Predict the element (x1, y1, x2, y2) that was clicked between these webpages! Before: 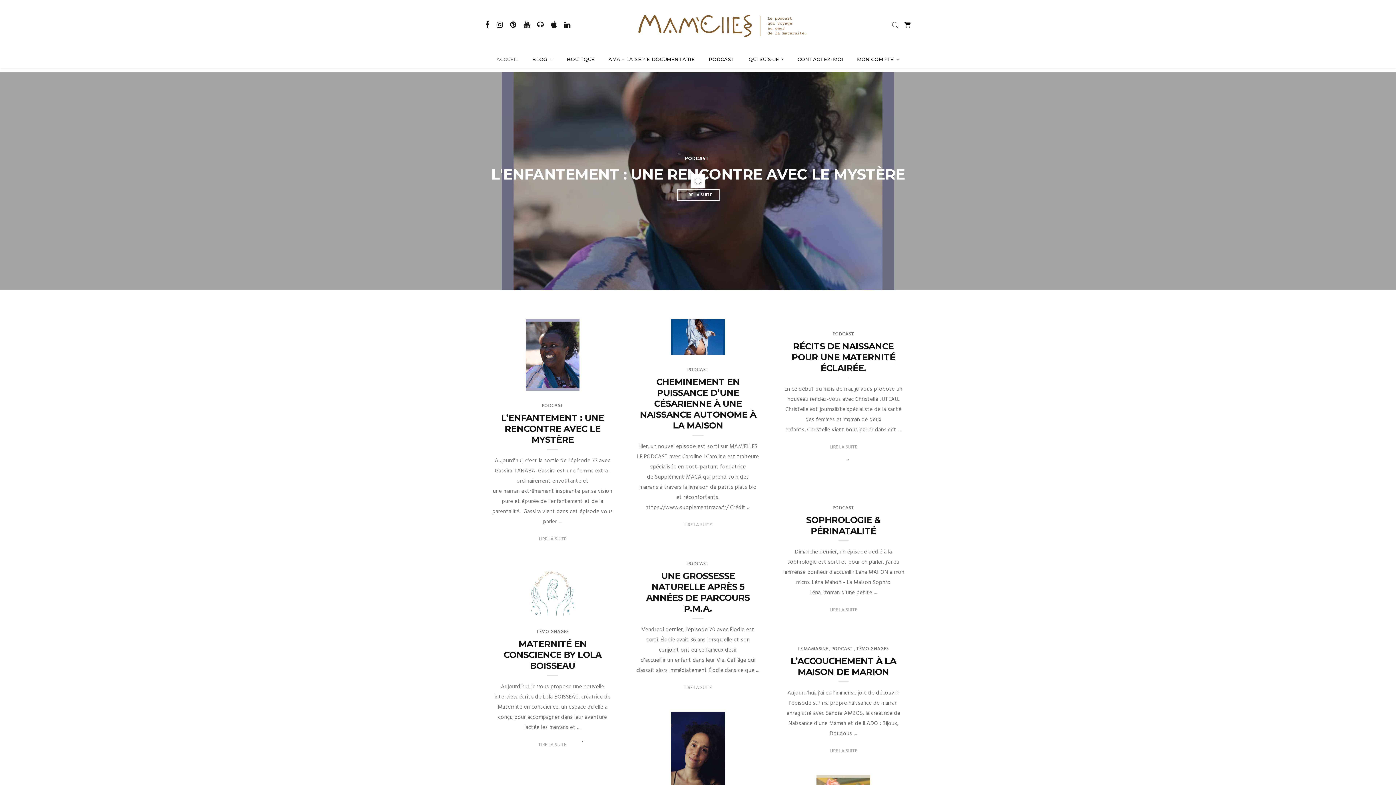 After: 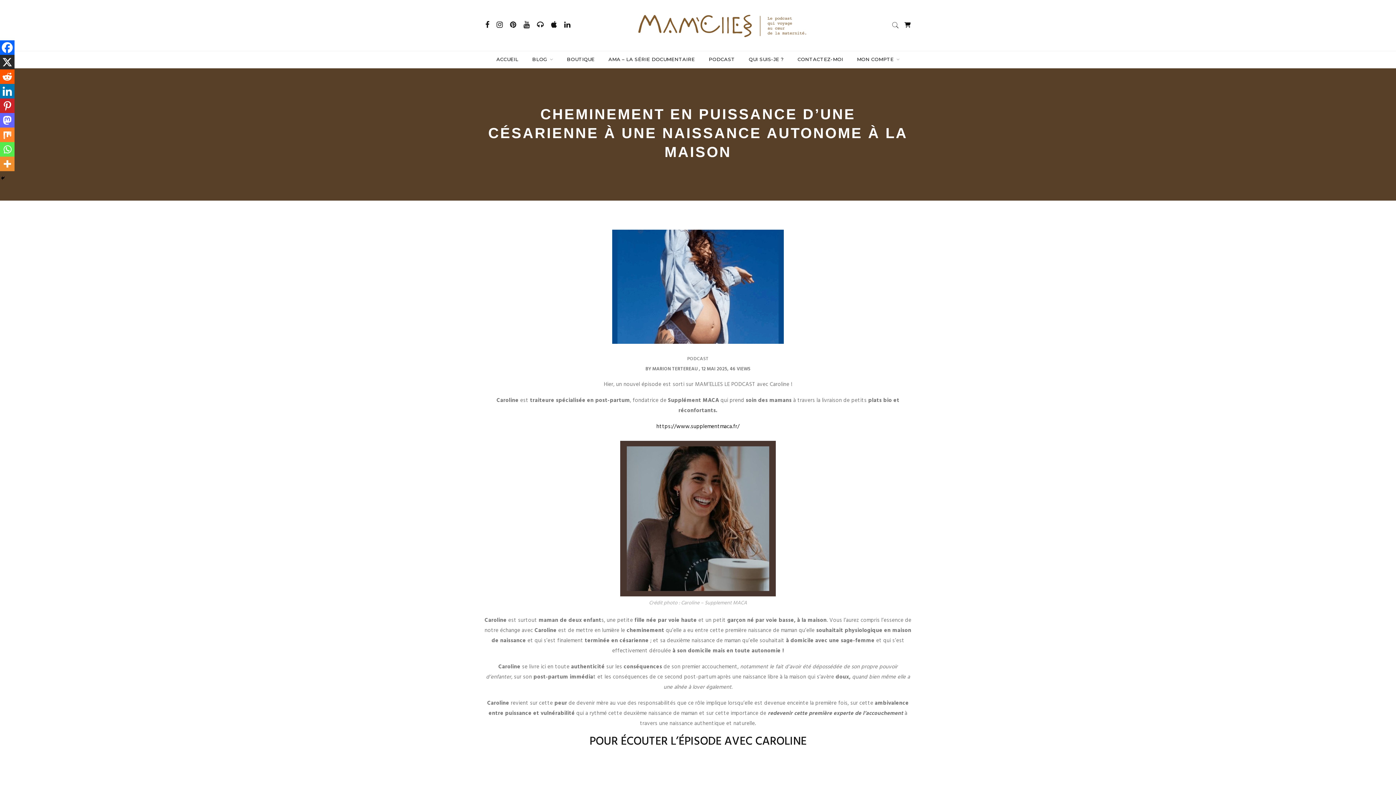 Action: bbox: (684, 520, 711, 530) label: LIRE LA SUITE